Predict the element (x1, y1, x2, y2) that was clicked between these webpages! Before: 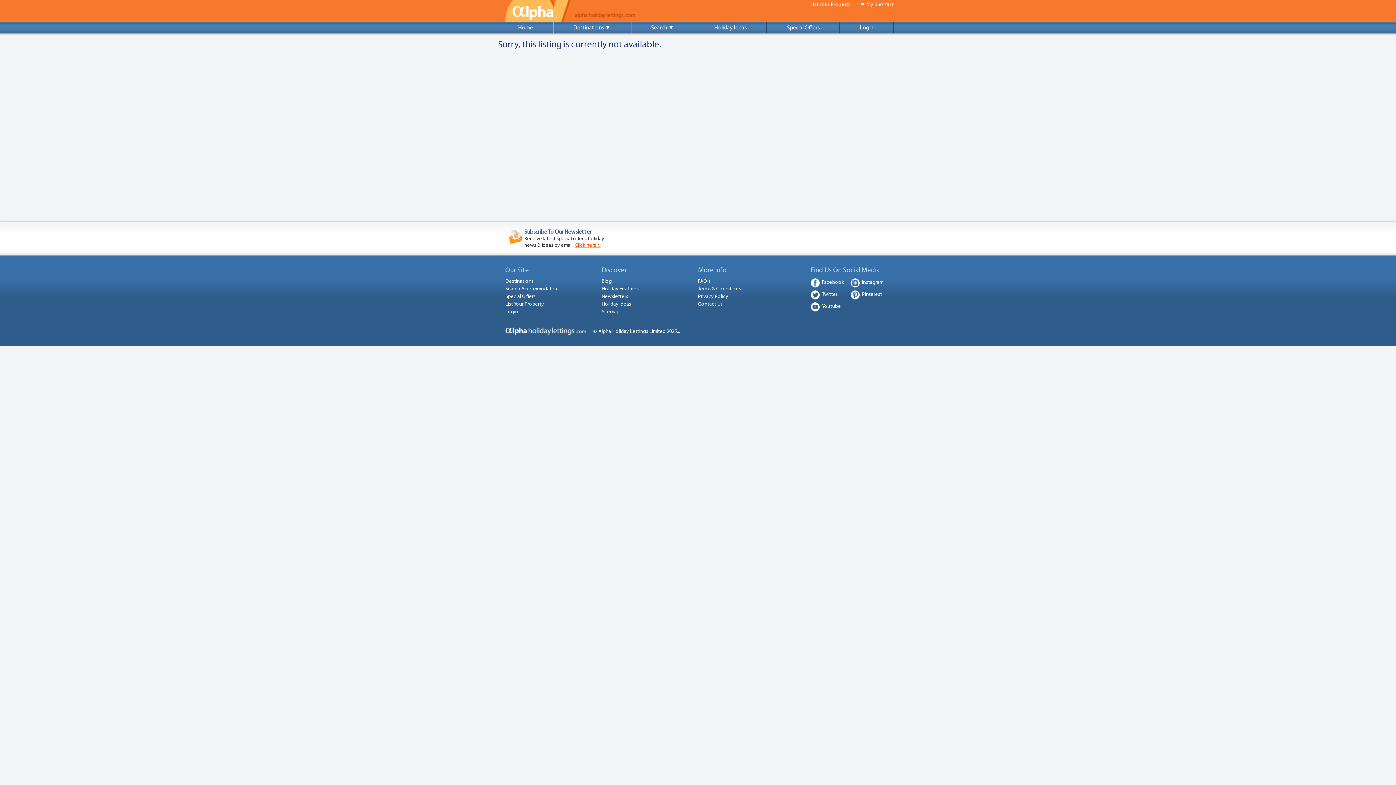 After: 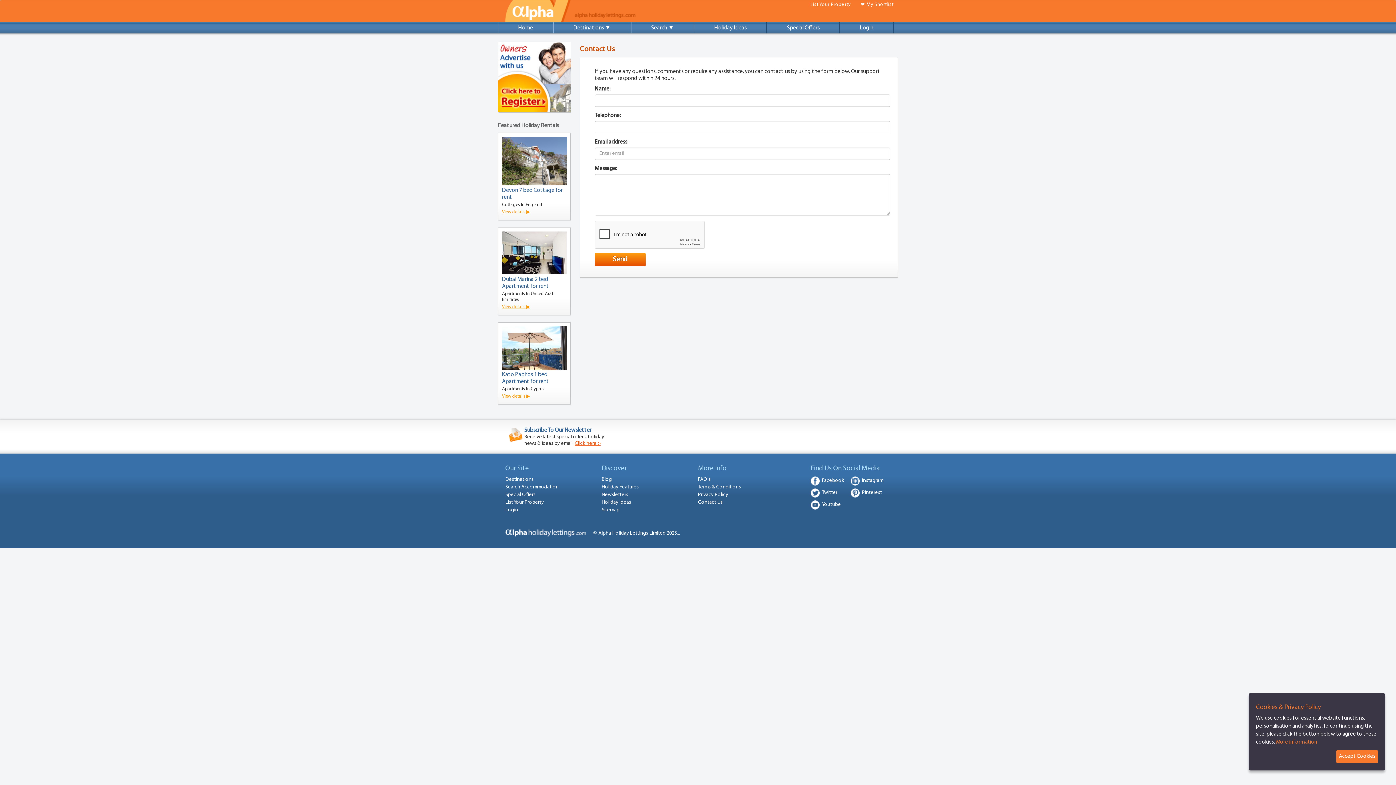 Action: bbox: (698, 301, 722, 307) label: Contact Us